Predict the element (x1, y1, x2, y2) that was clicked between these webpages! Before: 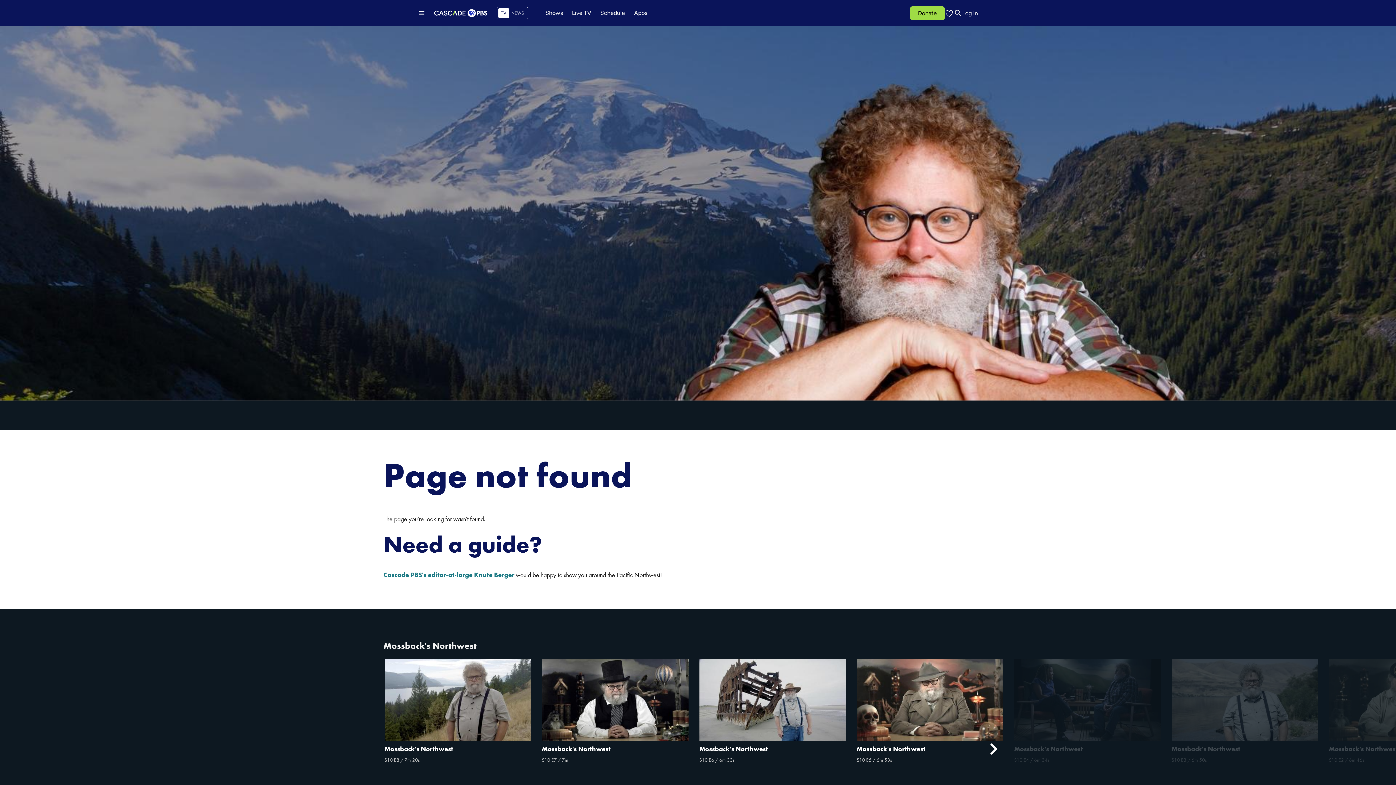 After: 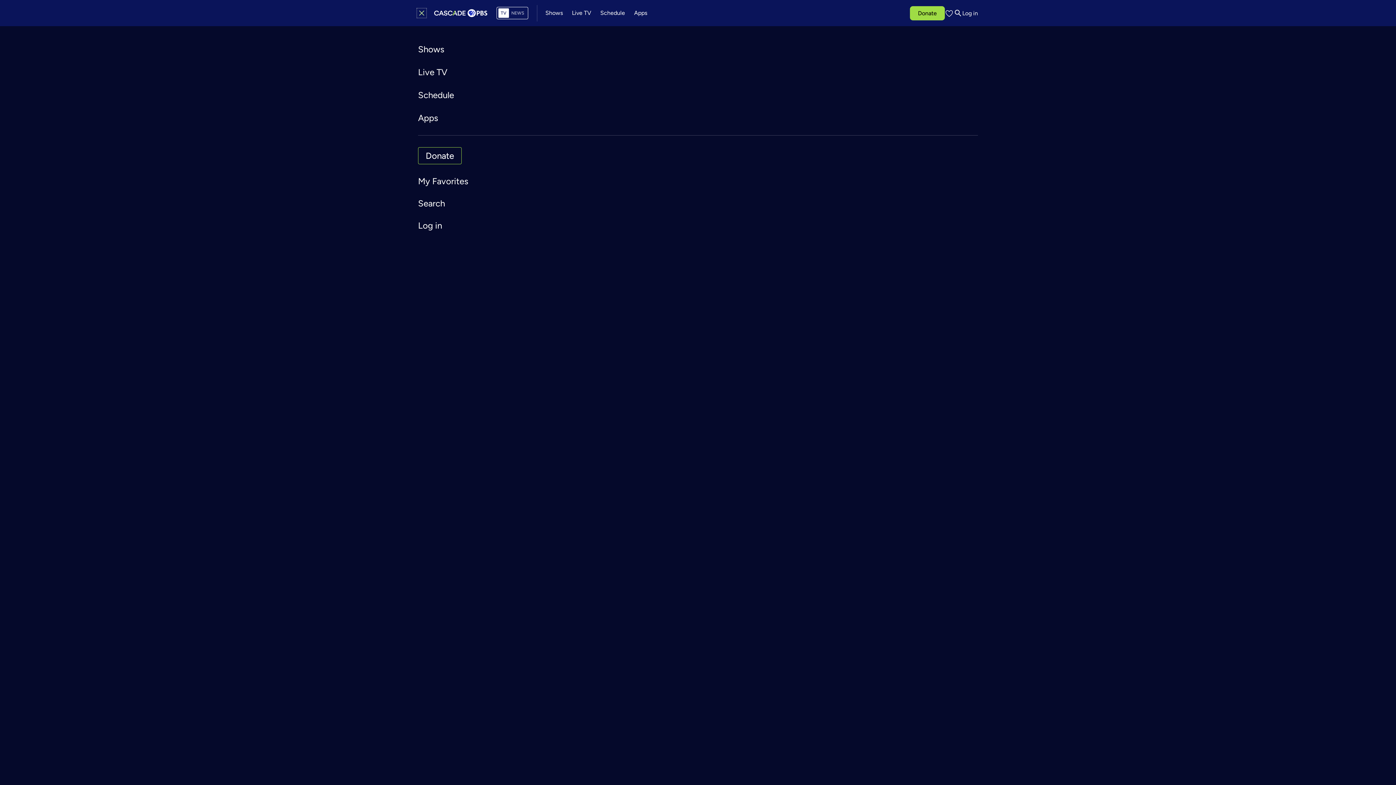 Action: bbox: (418, 9, 425, 16) label: Open menu